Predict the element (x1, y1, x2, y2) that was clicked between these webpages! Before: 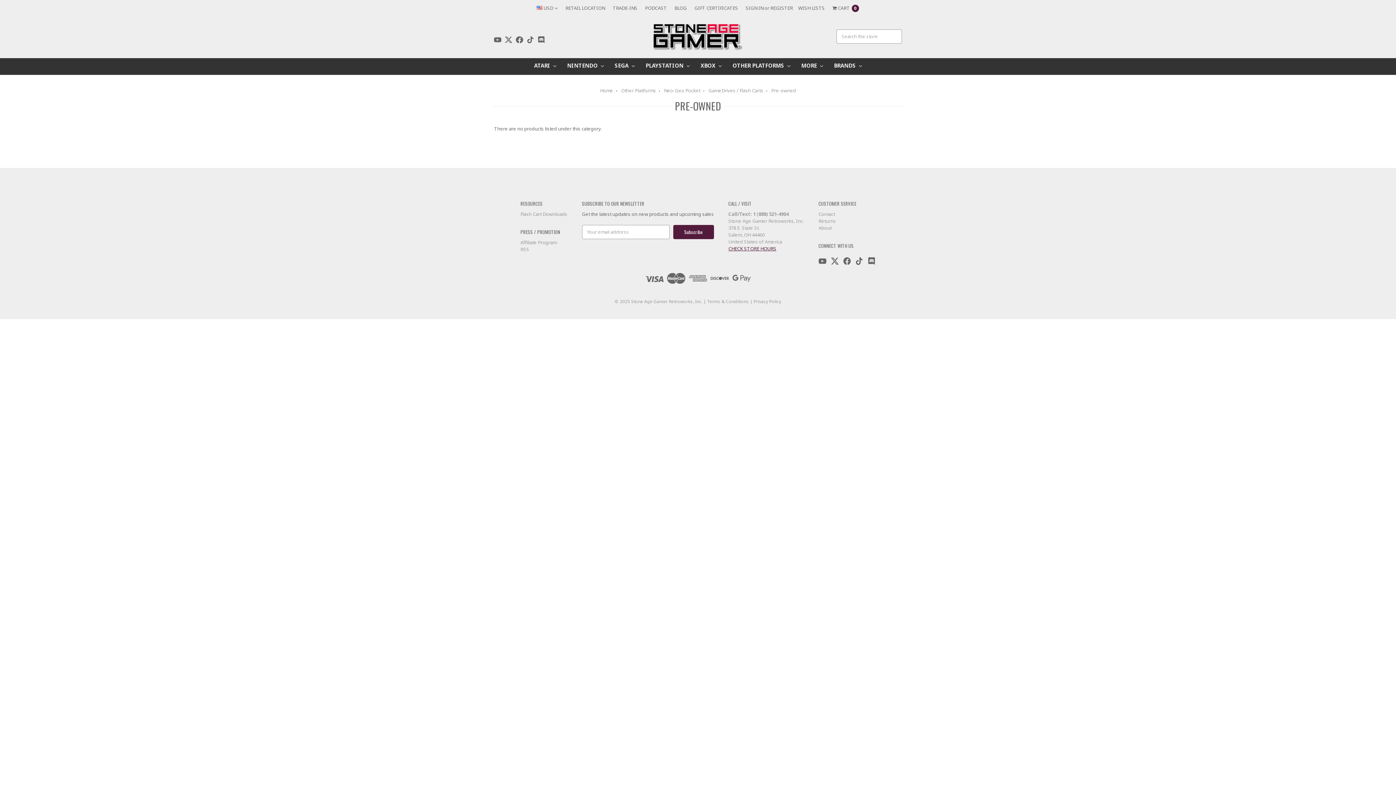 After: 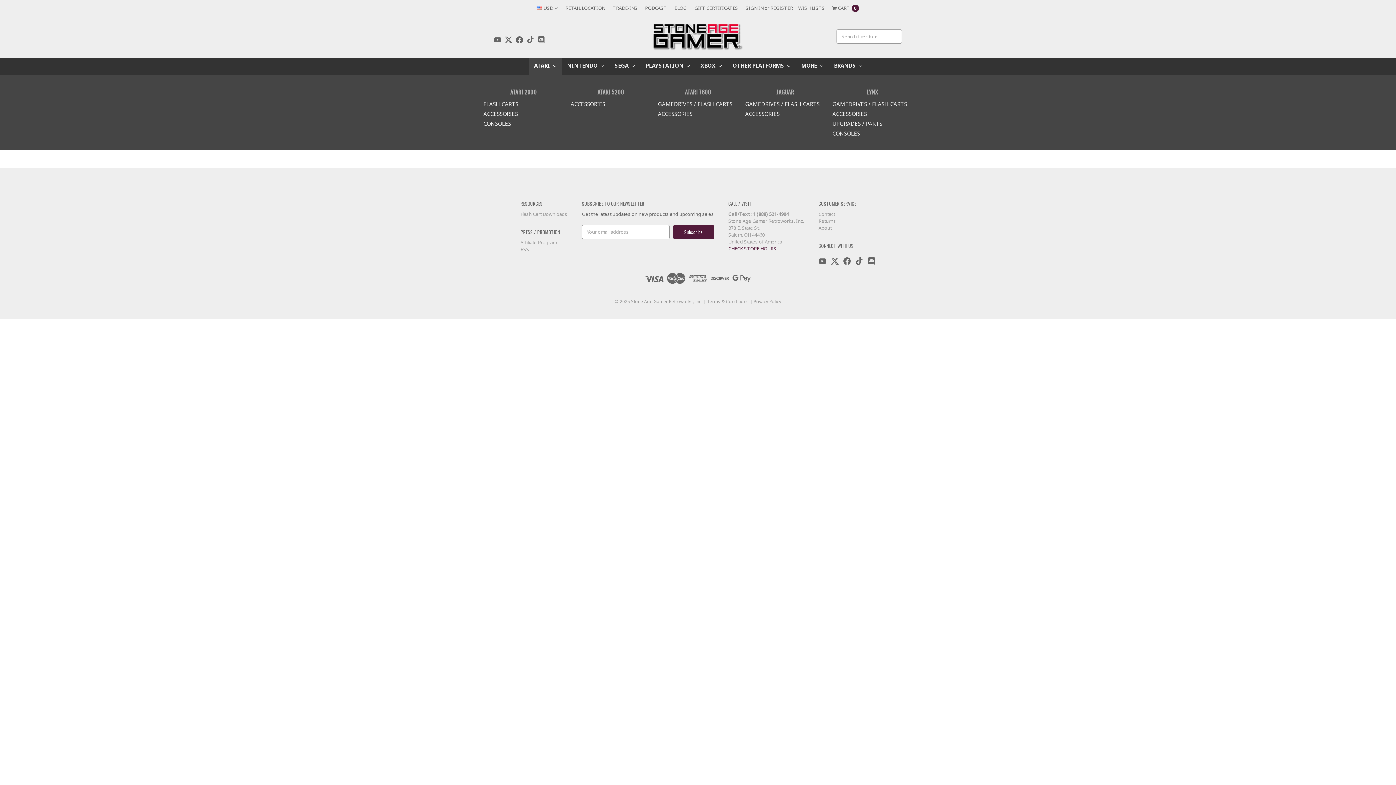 Action: label: ATARI  bbox: (528, 58, 561, 75)